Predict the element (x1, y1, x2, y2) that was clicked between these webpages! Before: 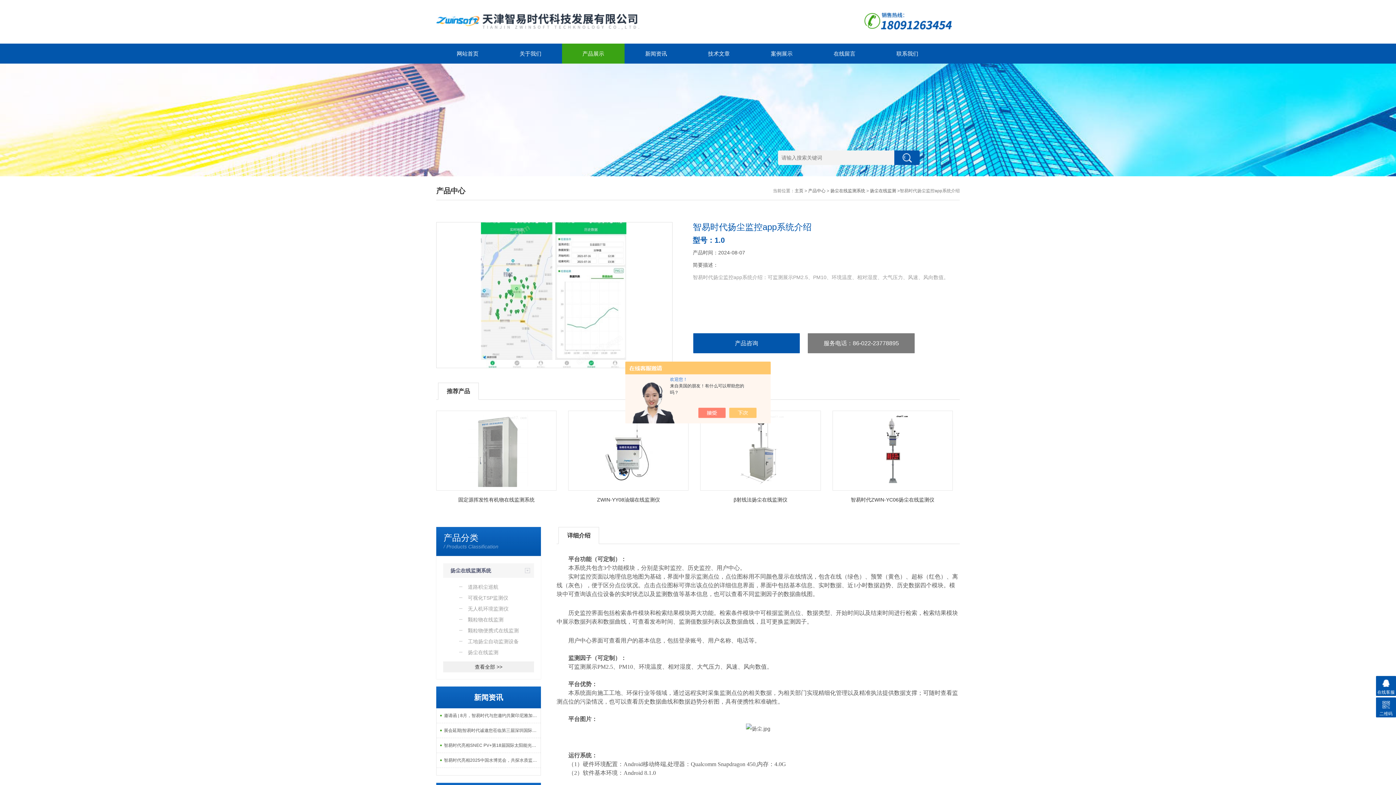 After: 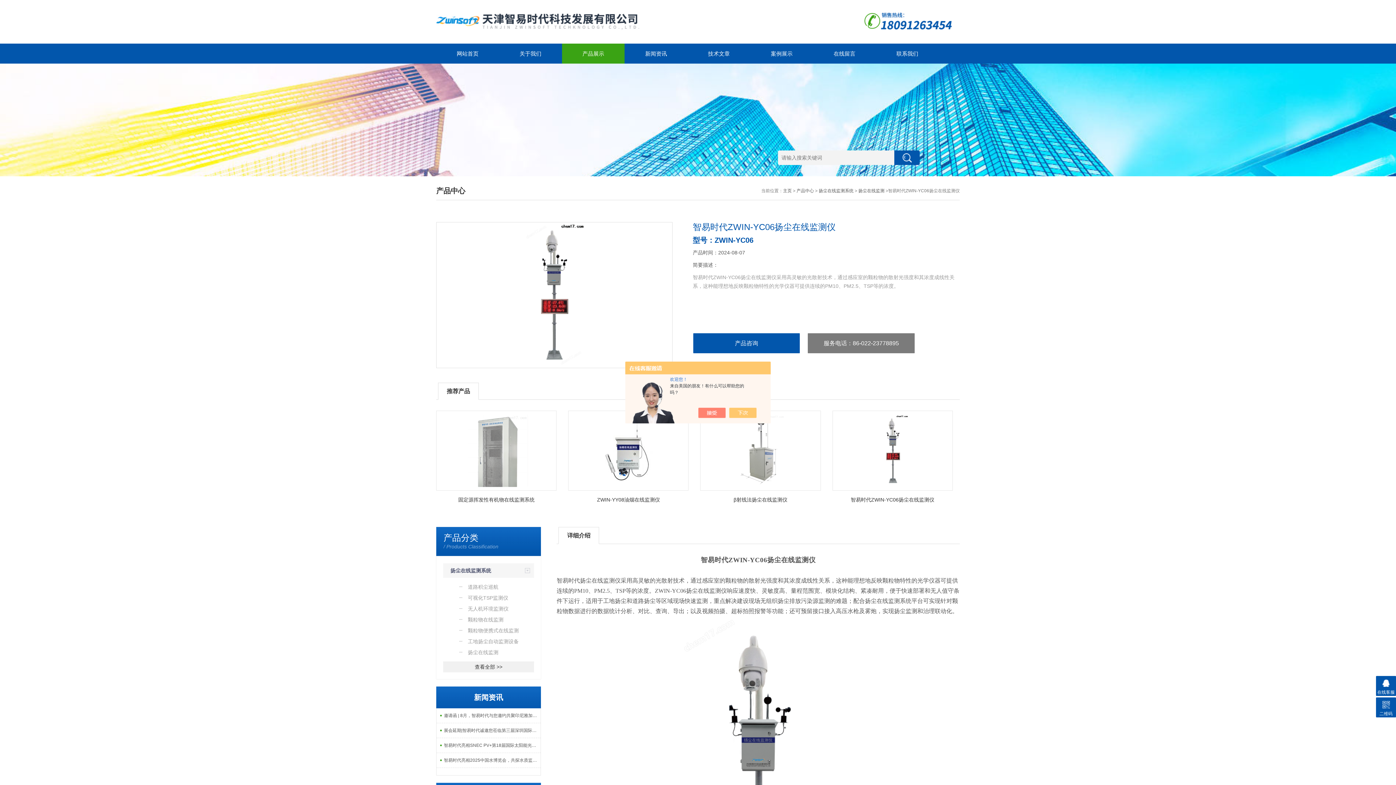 Action: label: 智易时代ZWIN-YC06扬尘在线监测仪 bbox: (833, 494, 951, 505)